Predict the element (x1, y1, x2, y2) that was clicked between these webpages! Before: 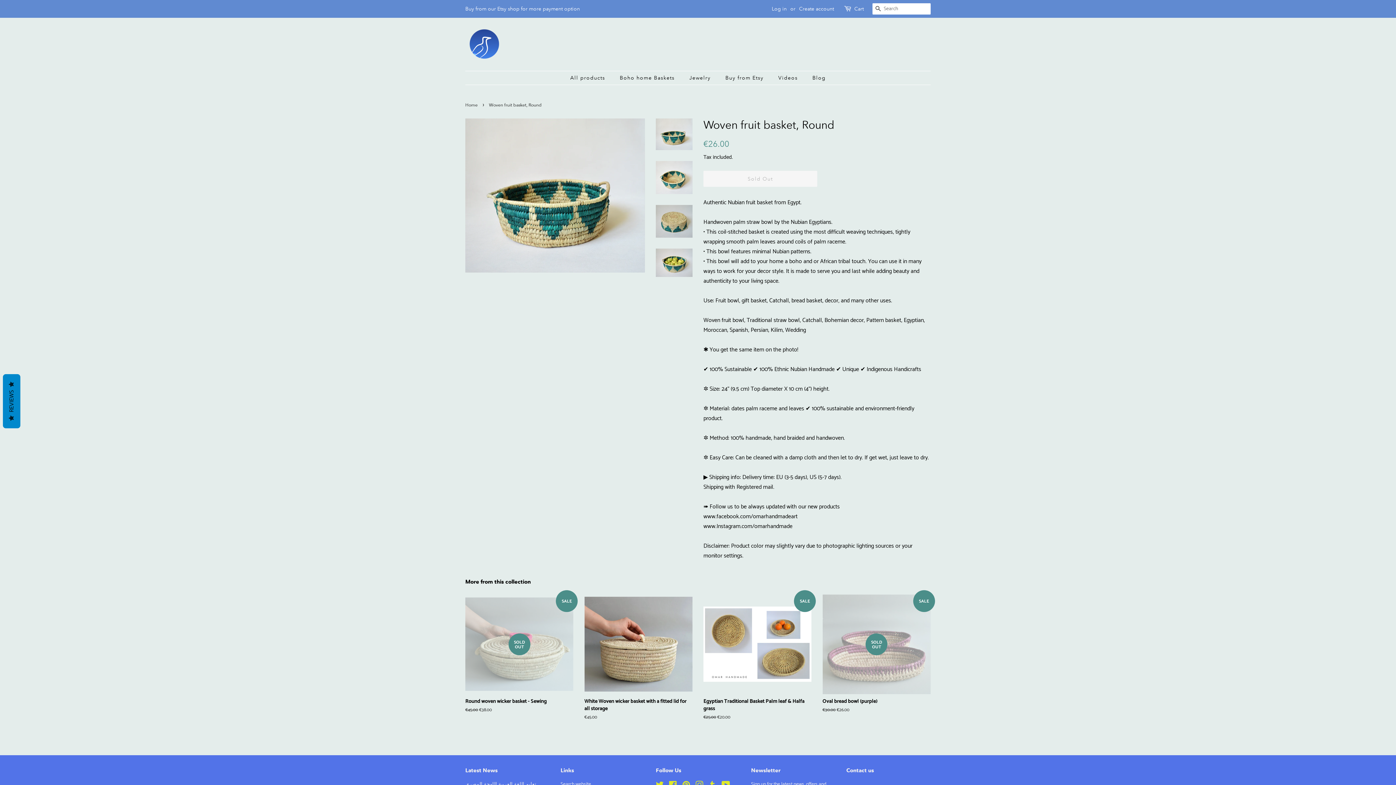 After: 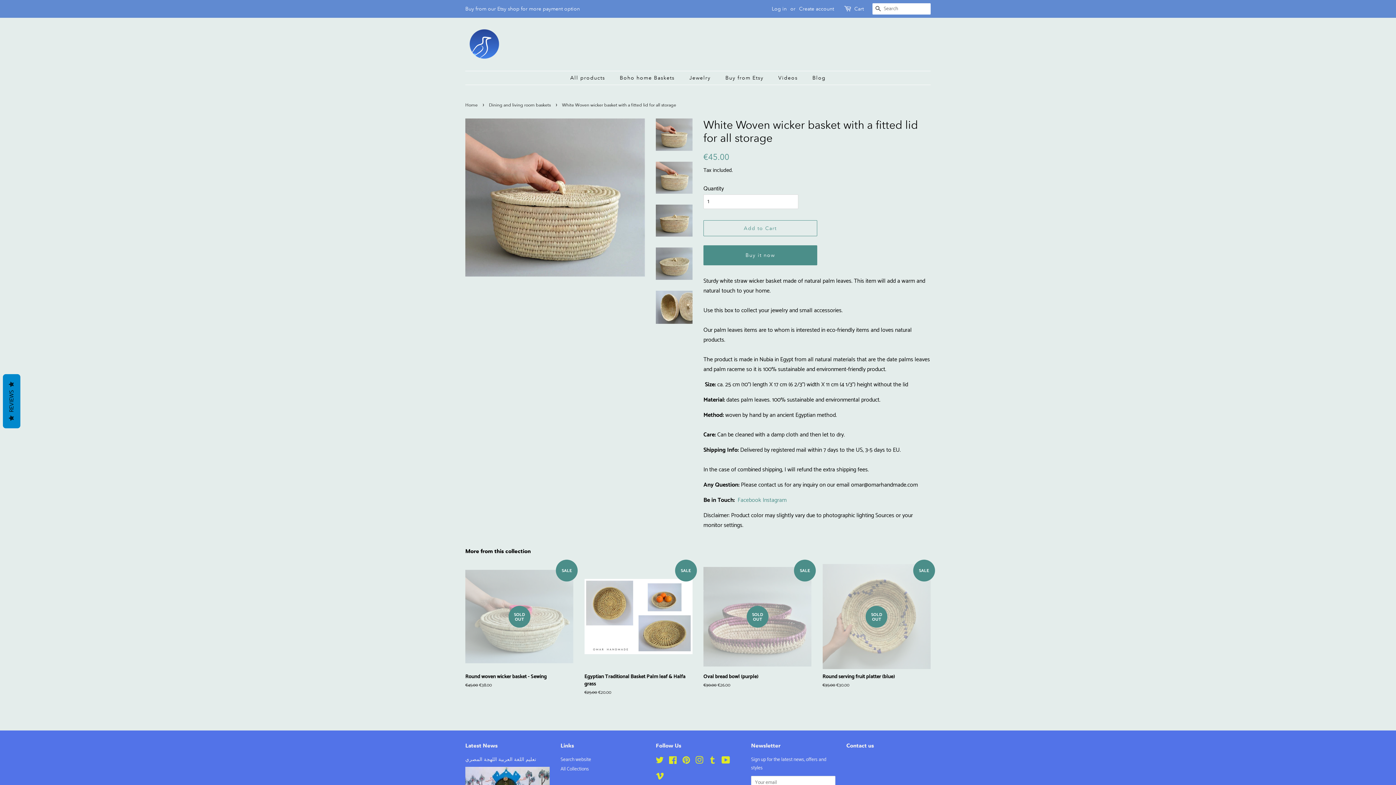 Action: bbox: (584, 594, 692, 733) label: White Woven wicker basket with a fitted lid for all storage

Regular price
€45.00